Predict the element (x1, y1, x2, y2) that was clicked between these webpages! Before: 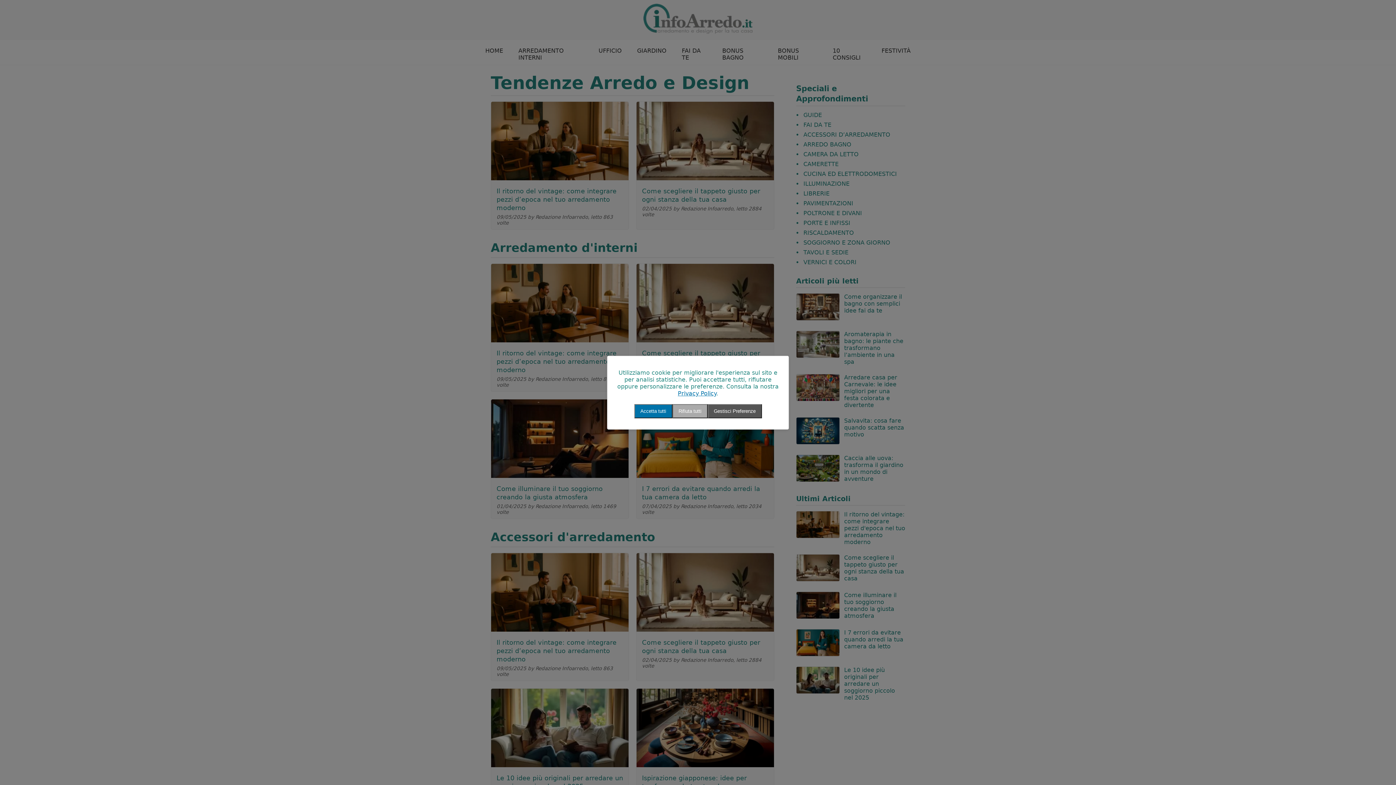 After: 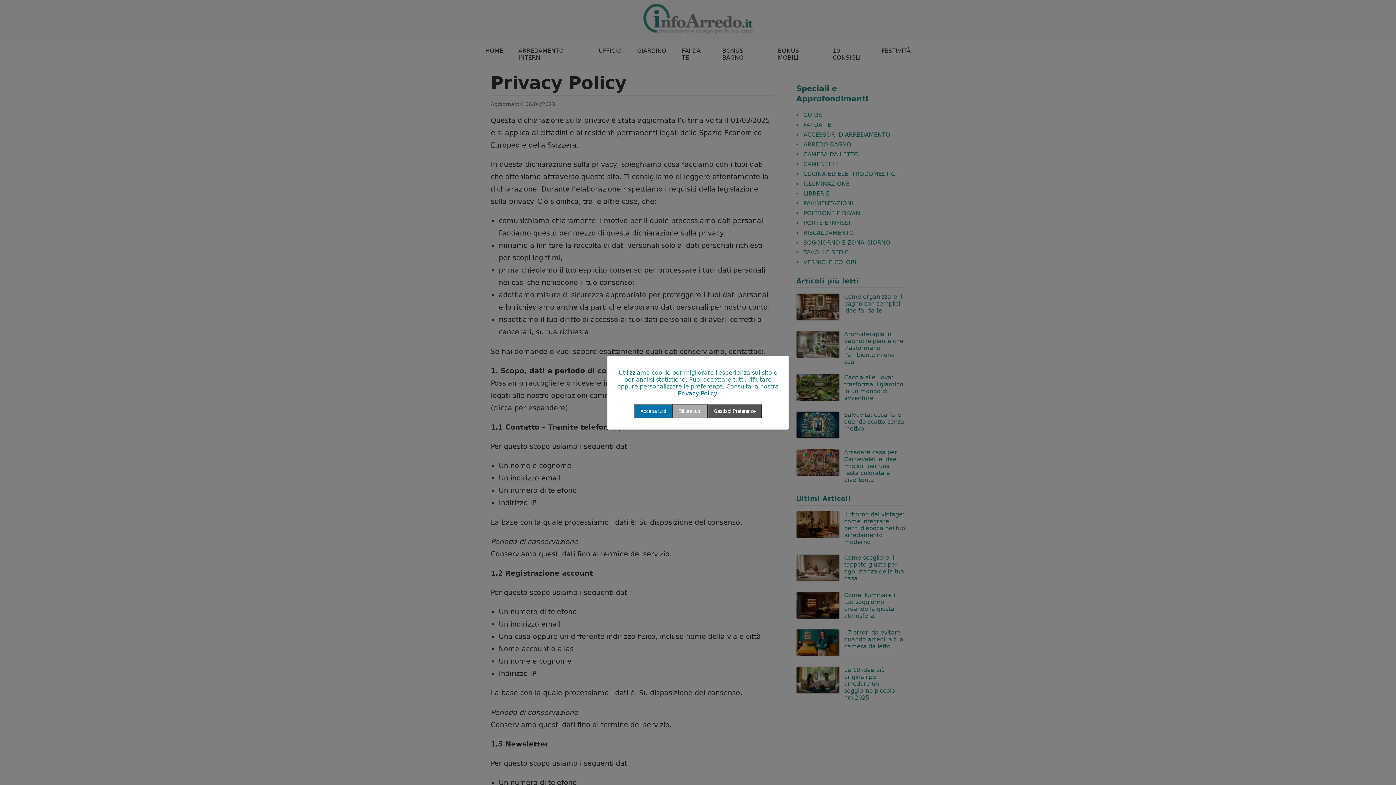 Action: label: Privacy Policy bbox: (678, 390, 716, 396)